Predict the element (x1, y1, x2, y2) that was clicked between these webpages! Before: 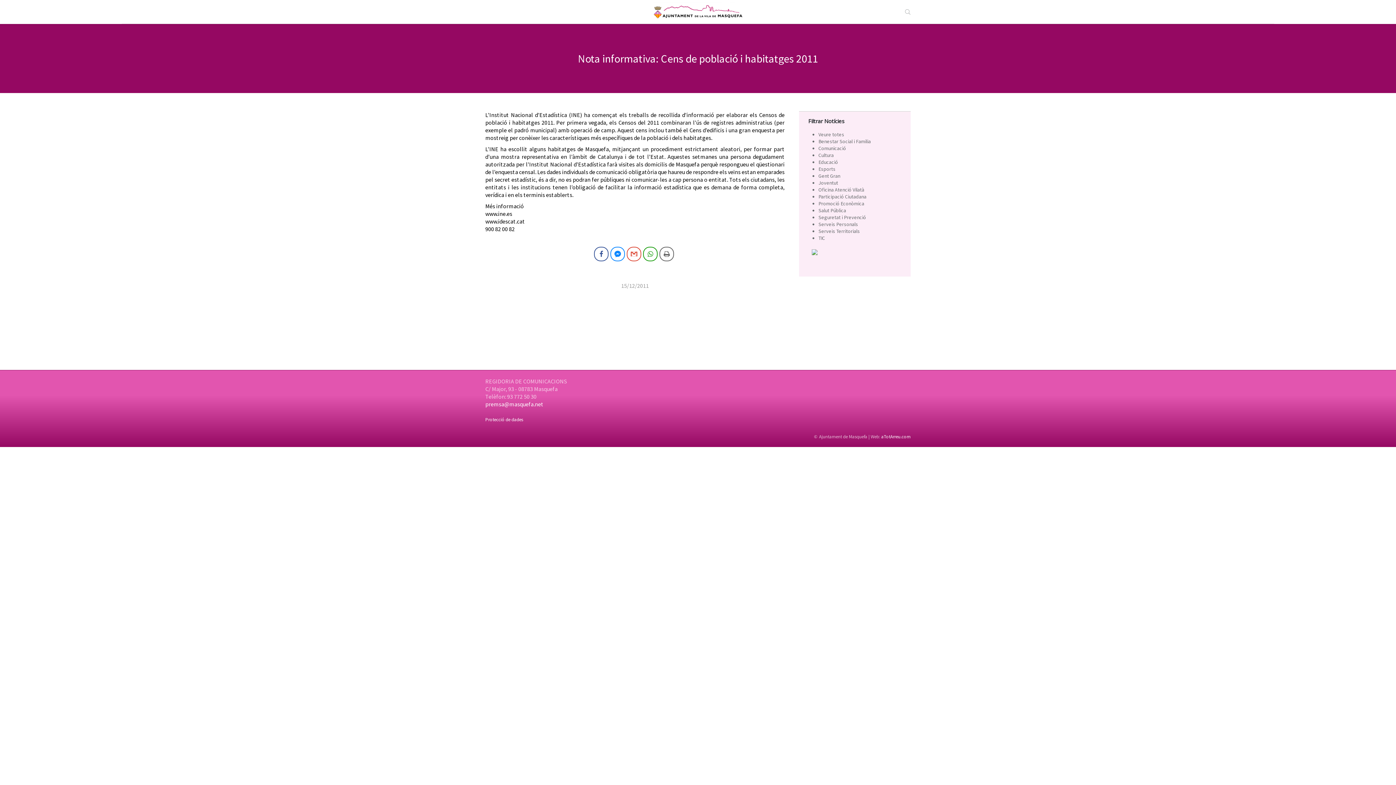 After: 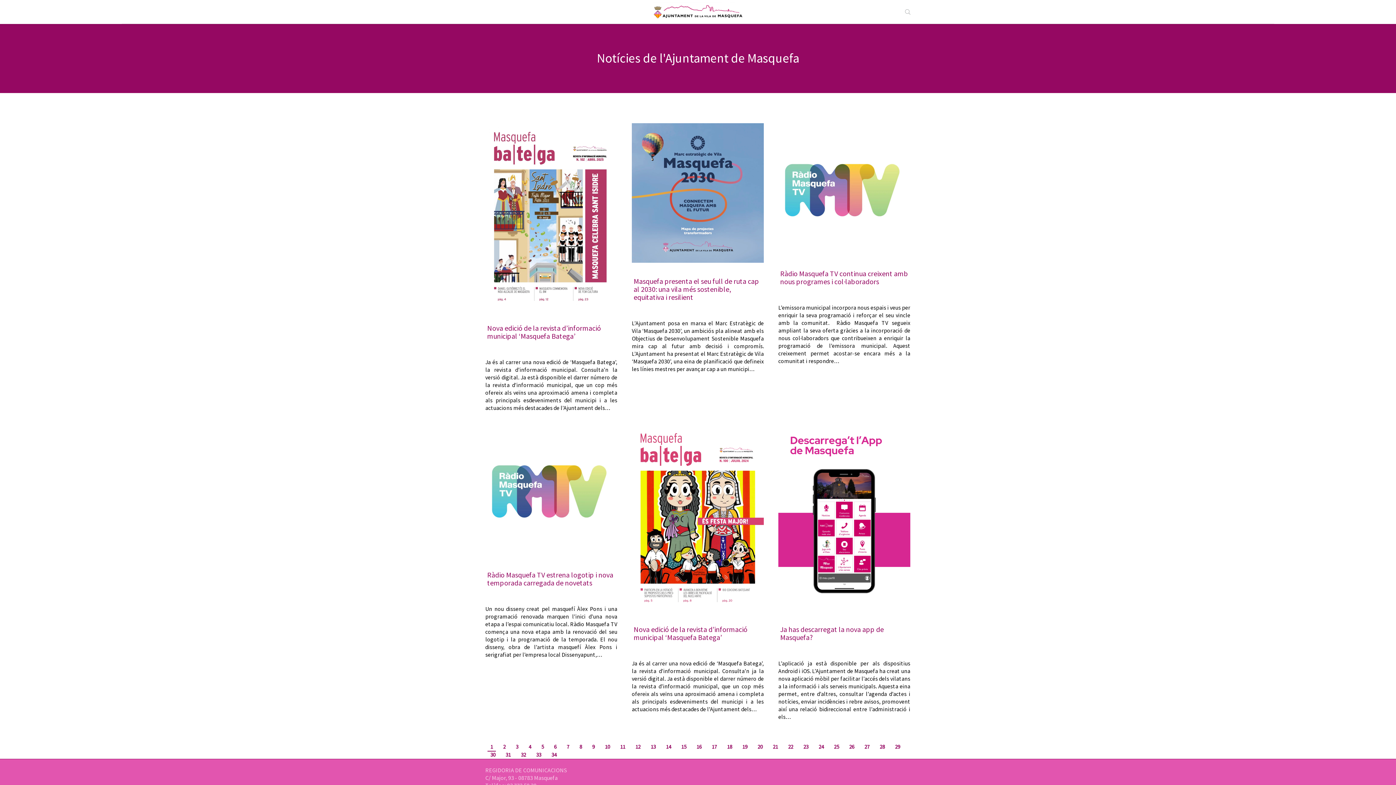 Action: label: Comunicació bbox: (818, 145, 846, 151)